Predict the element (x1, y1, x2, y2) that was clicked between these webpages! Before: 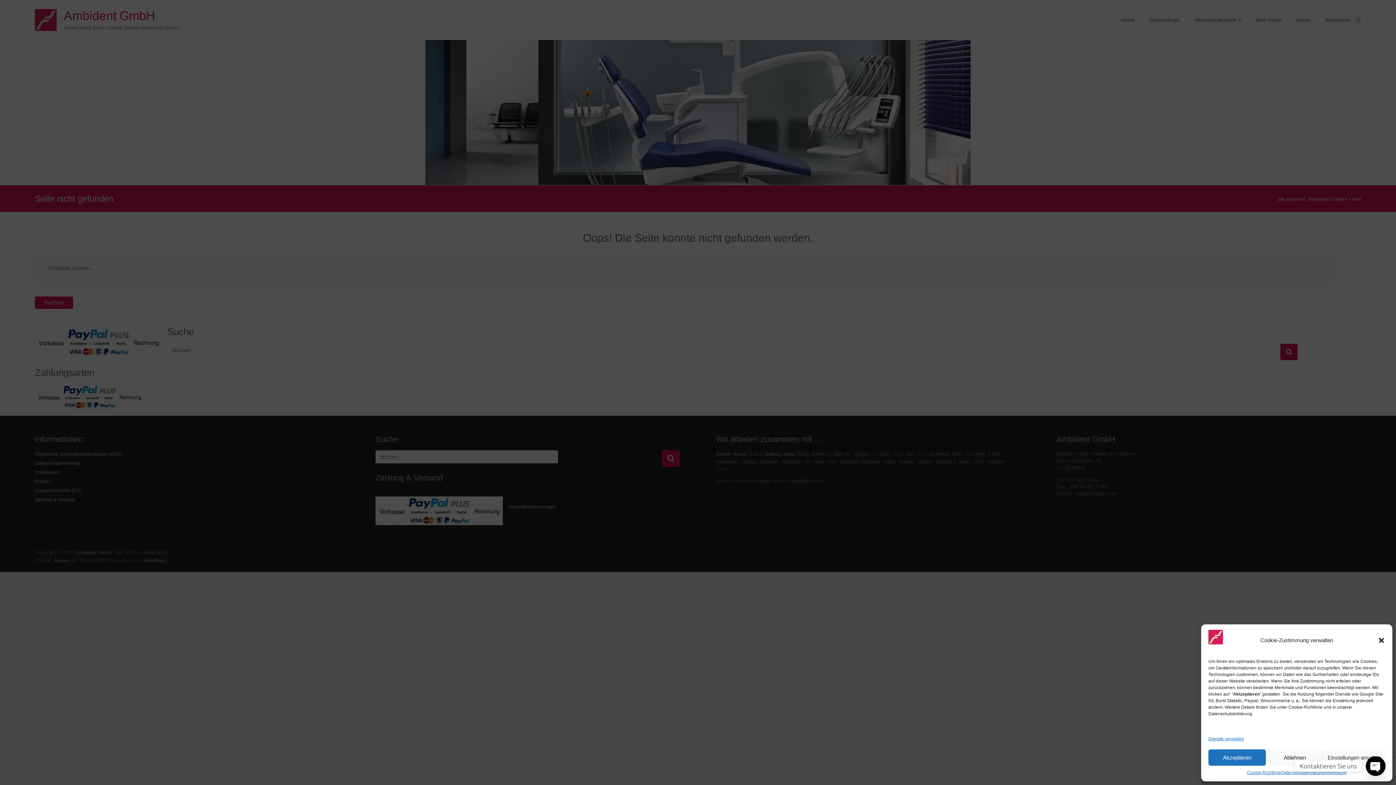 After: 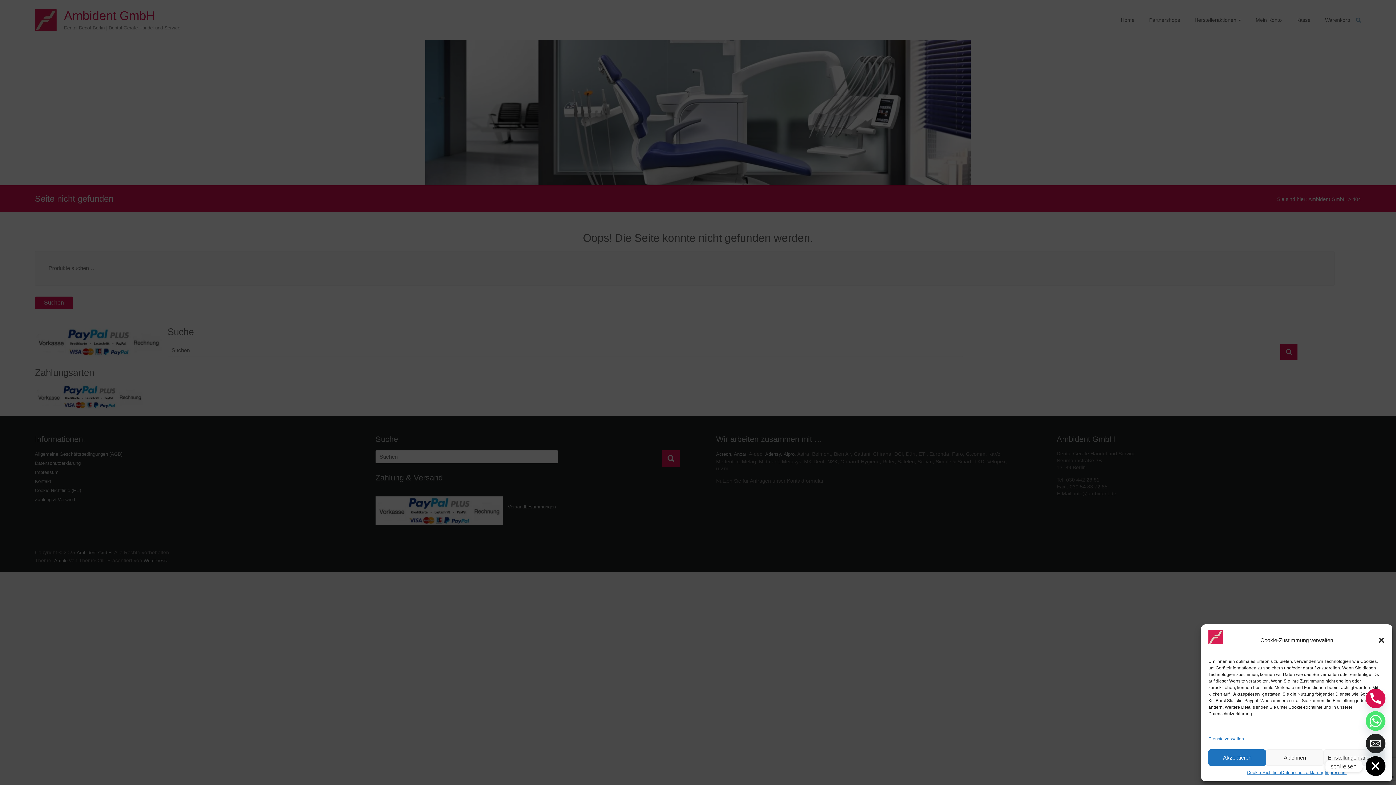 Action: label: Open chaty bbox: (1366, 756, 1385, 776)